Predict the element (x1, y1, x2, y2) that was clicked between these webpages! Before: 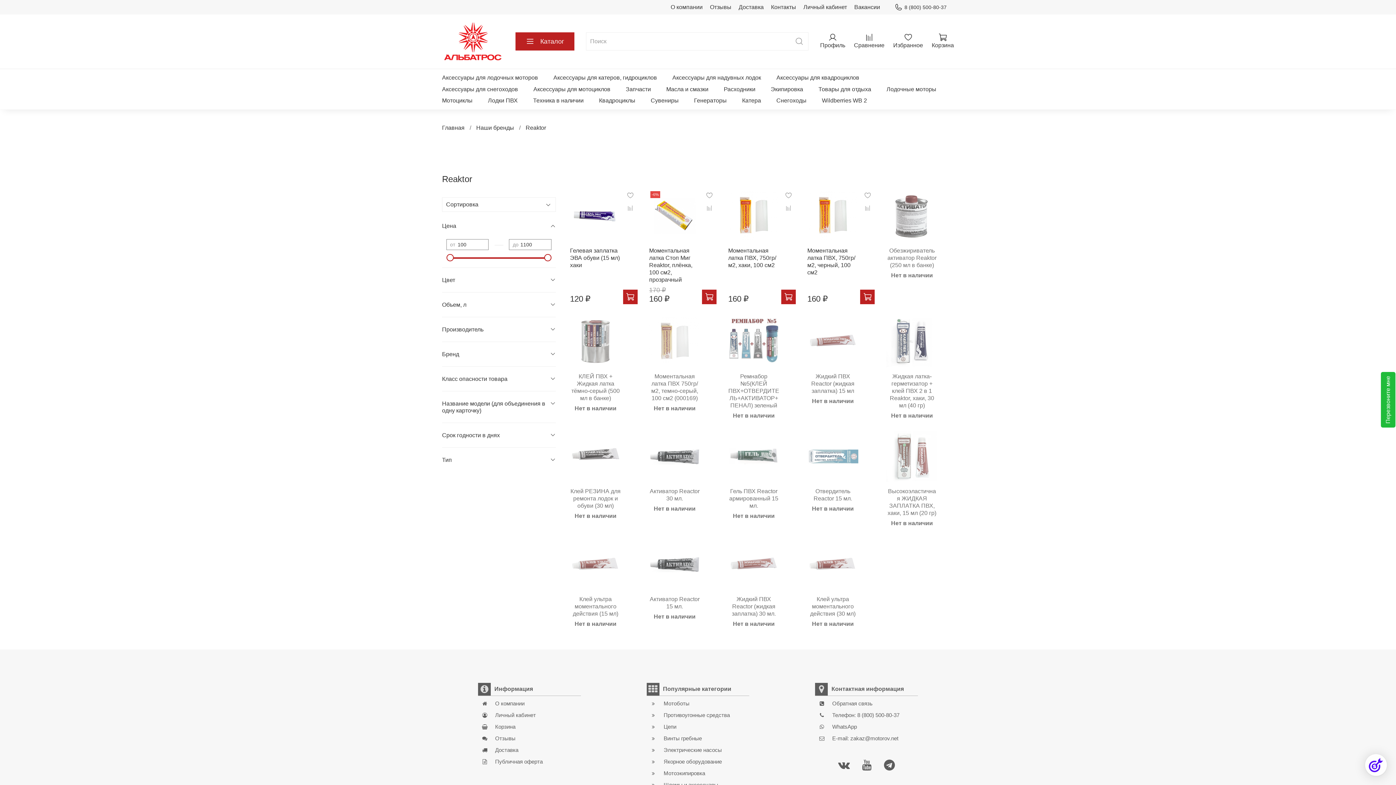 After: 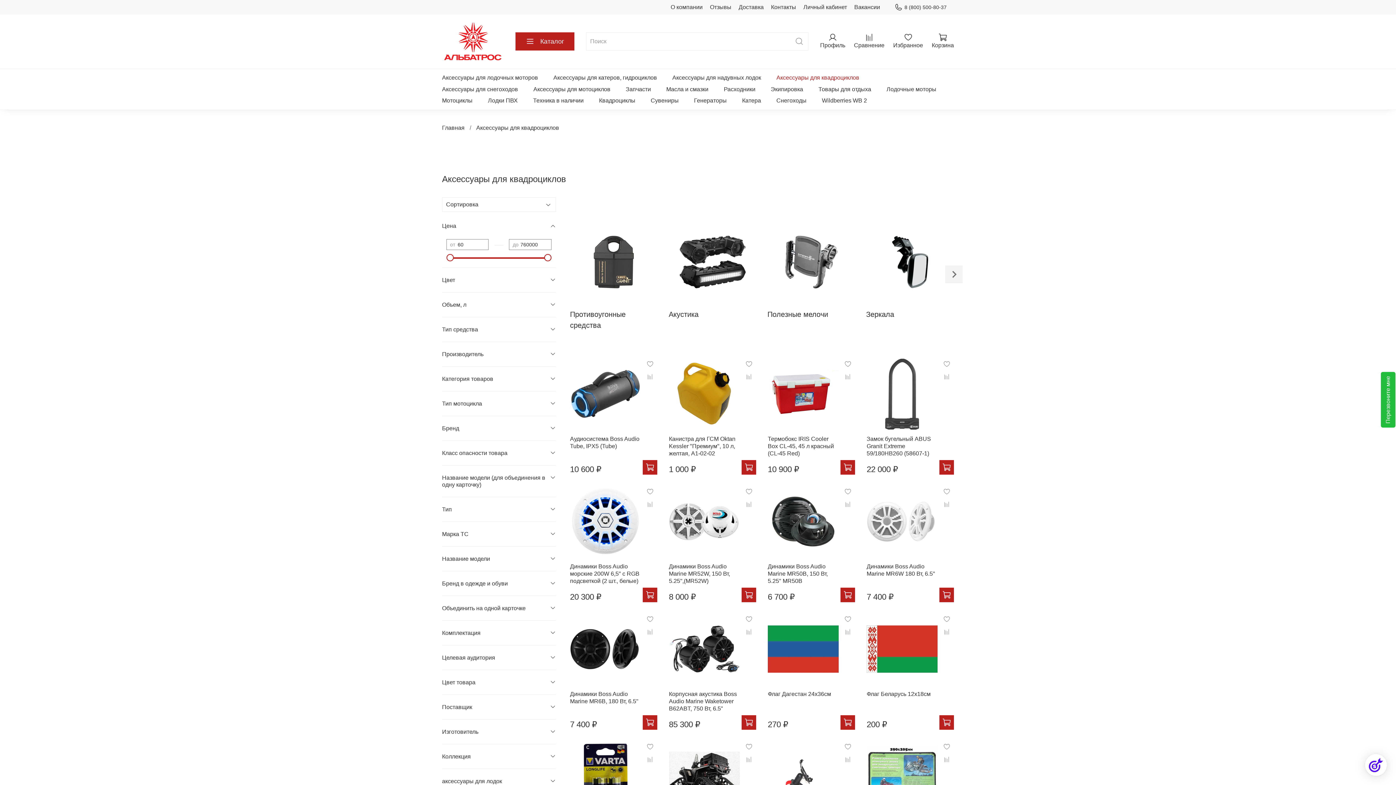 Action: label: Аксессуары для квадроциклов bbox: (776, 71, 859, 83)